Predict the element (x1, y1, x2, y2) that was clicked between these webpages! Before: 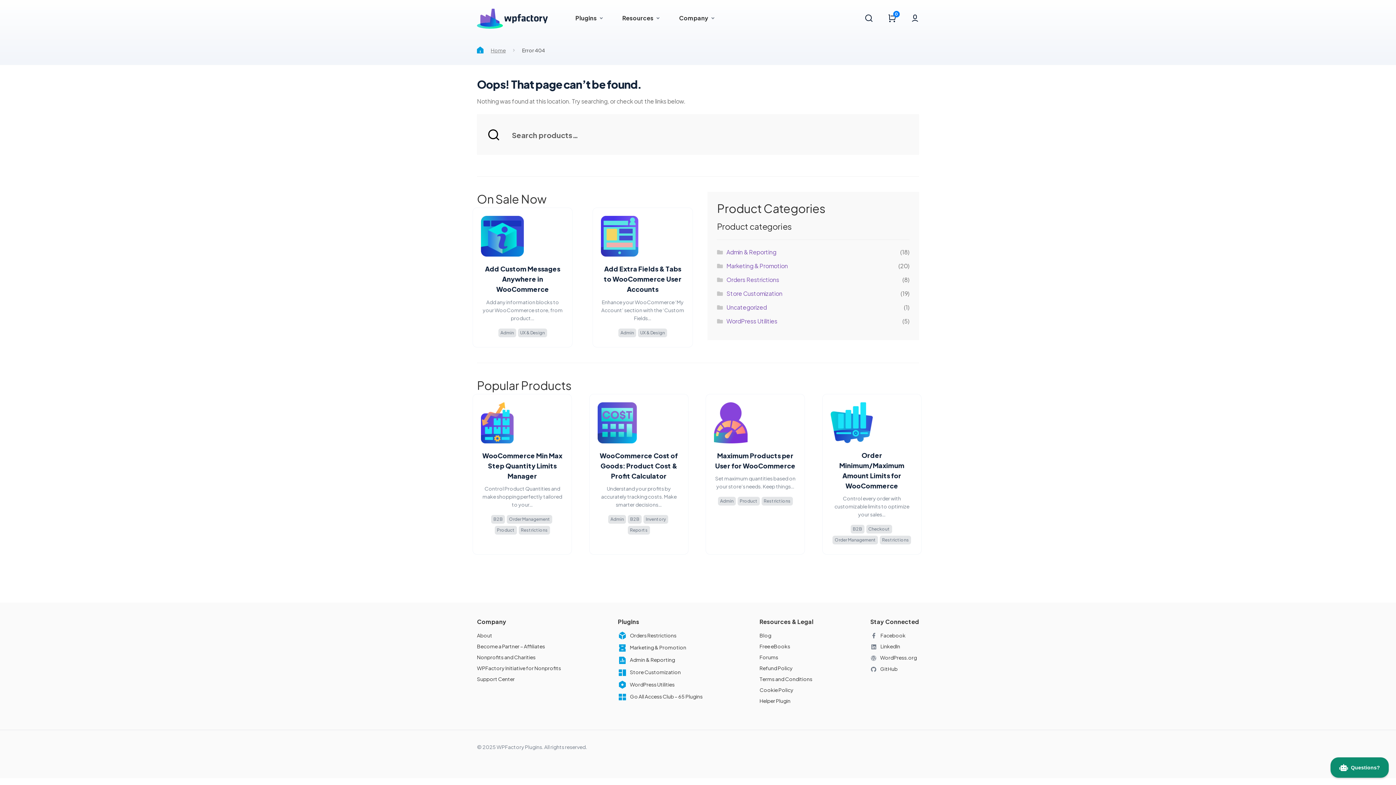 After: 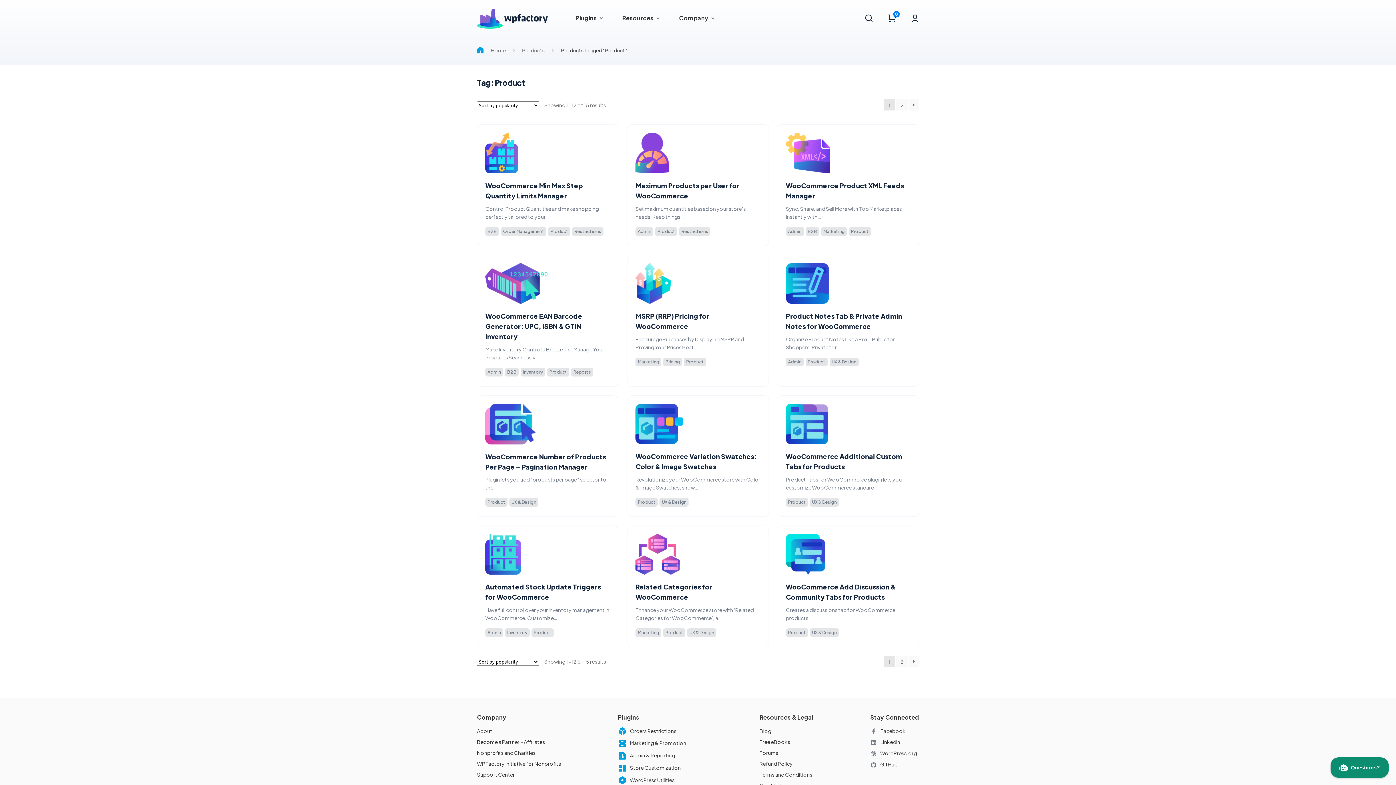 Action: label: Product bbox: (737, 497, 759, 505)